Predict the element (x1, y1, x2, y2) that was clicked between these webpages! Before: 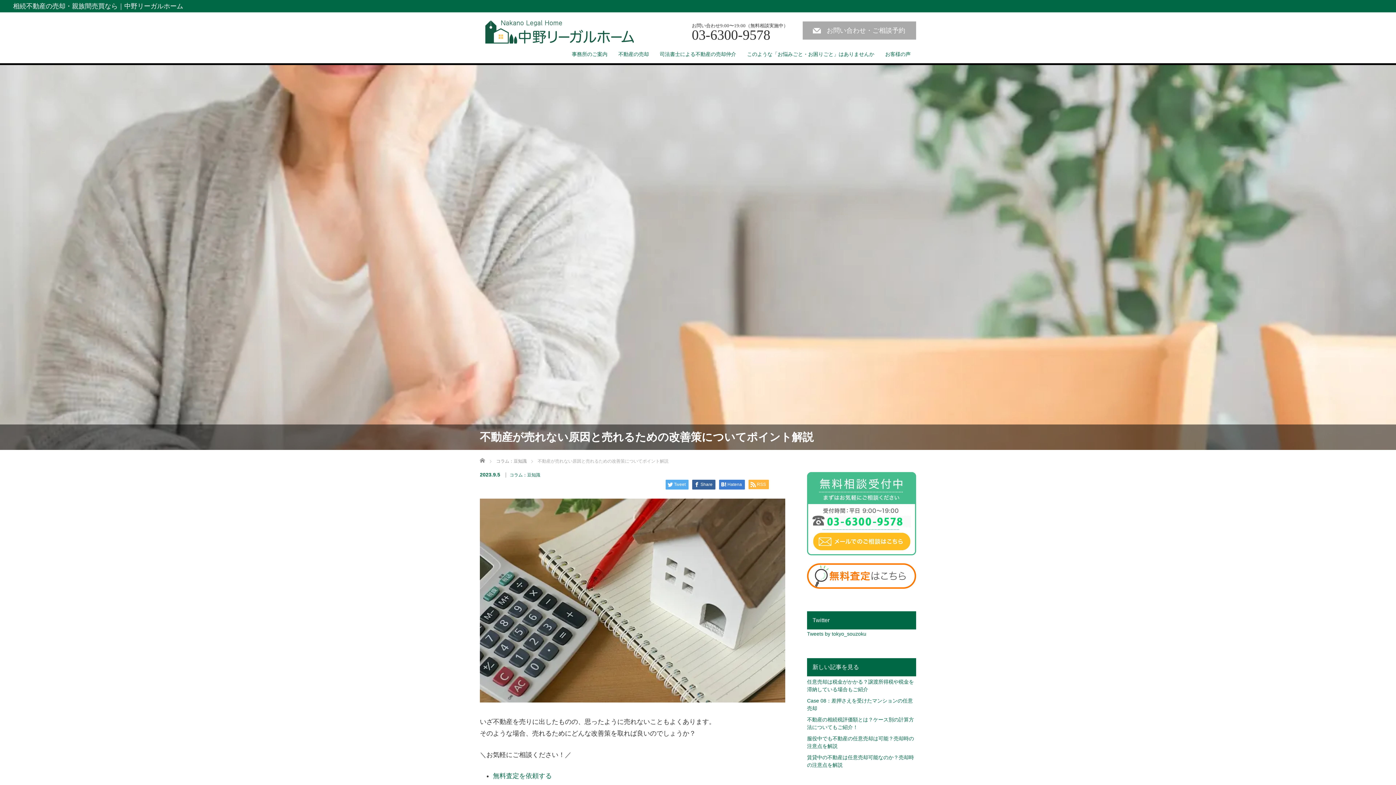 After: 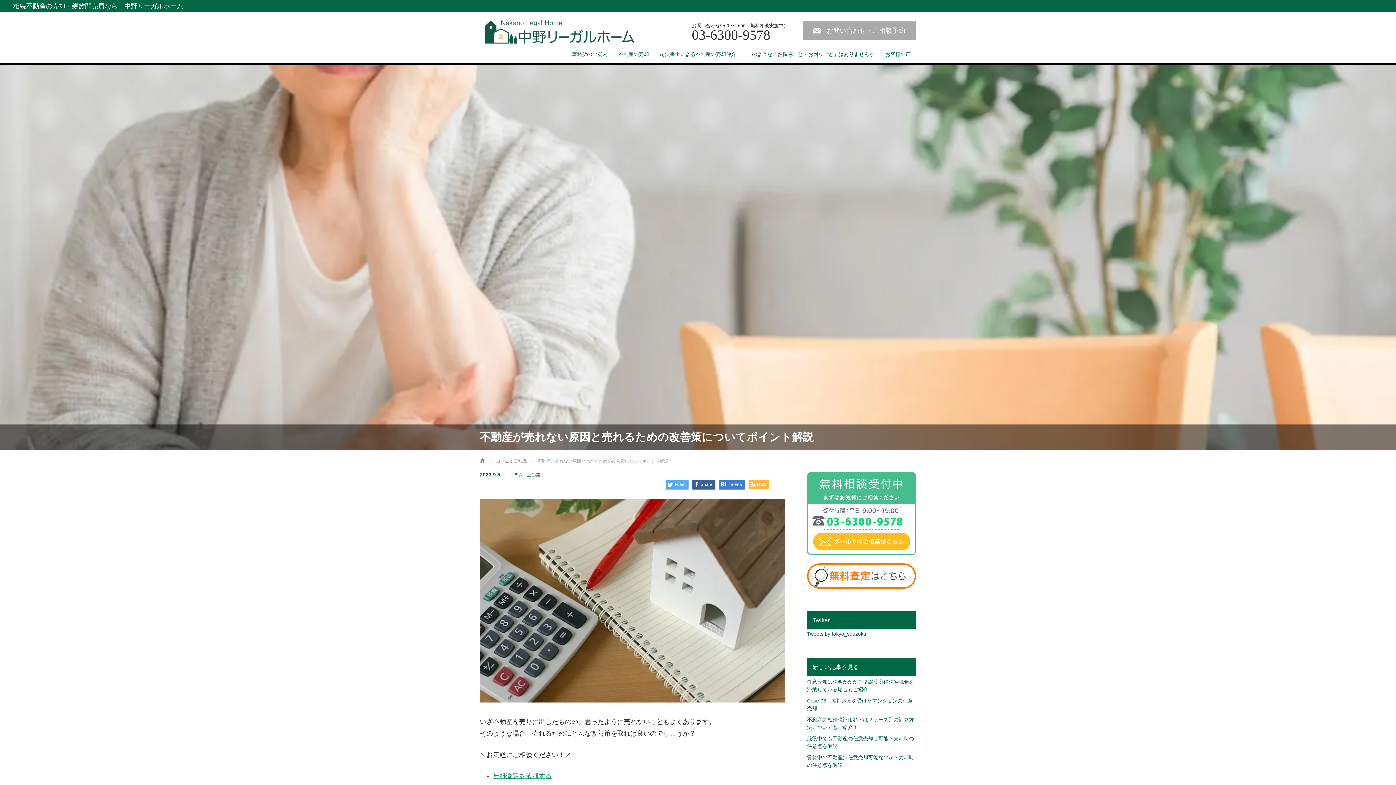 Action: bbox: (493, 772, 552, 779) label: 無料査定を依頼する